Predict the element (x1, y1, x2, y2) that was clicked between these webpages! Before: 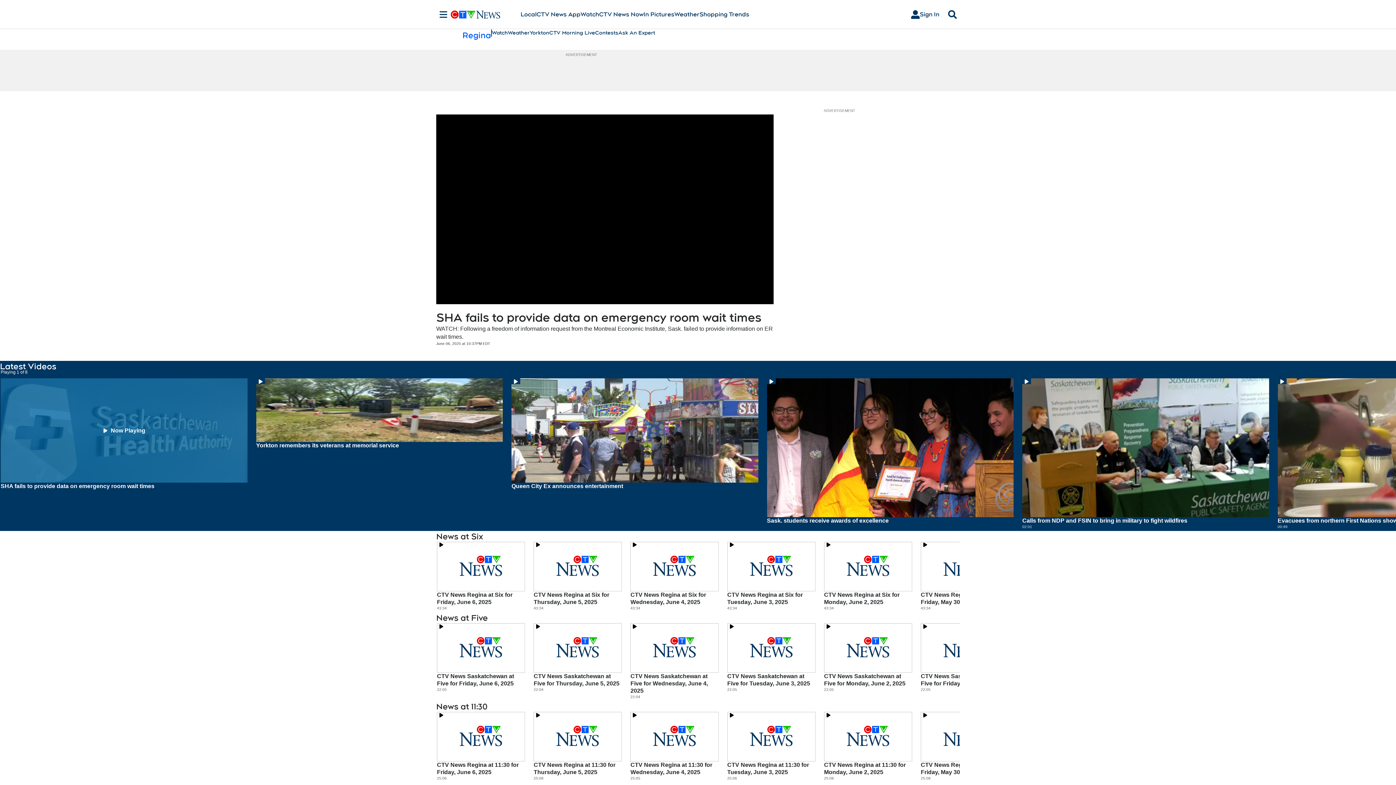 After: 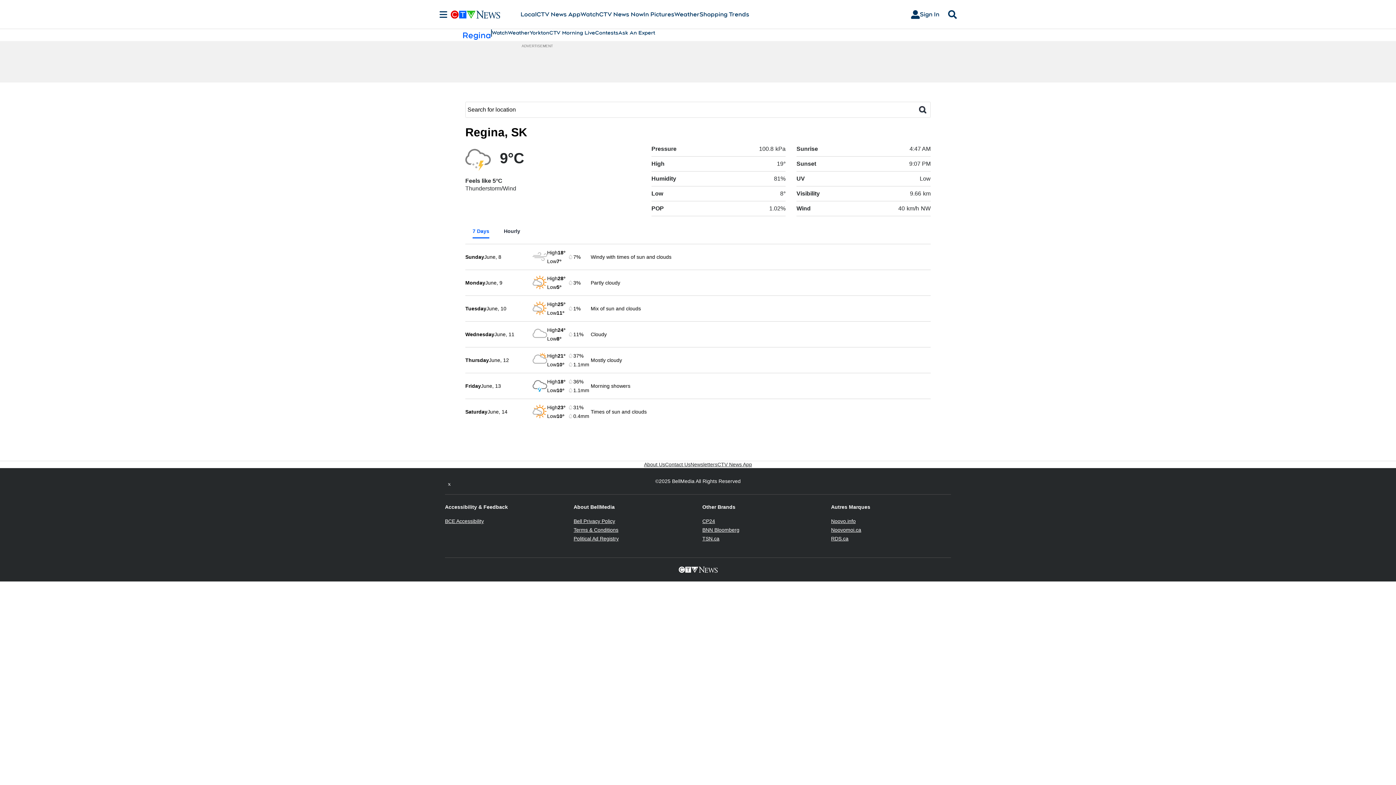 Action: label: Weather bbox: (508, 29, 529, 36)